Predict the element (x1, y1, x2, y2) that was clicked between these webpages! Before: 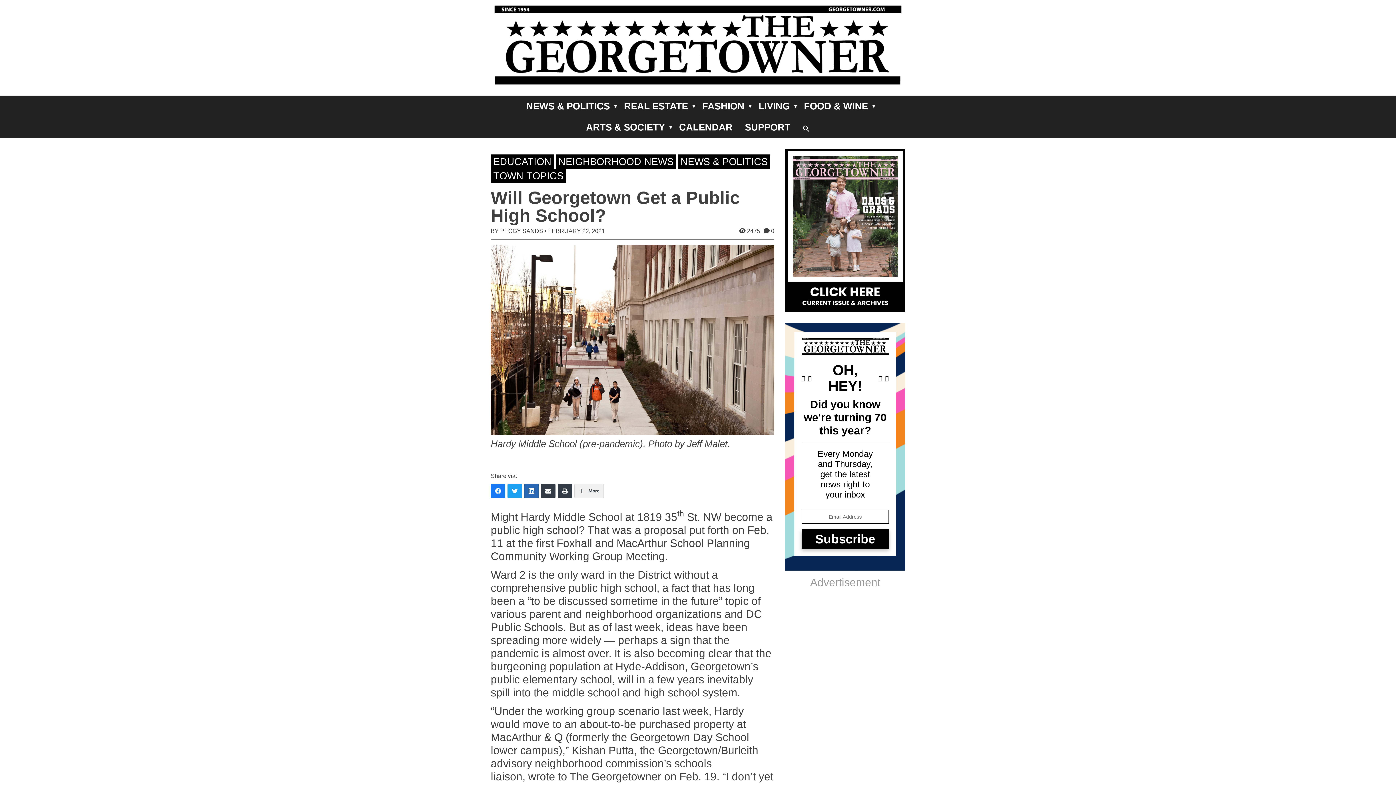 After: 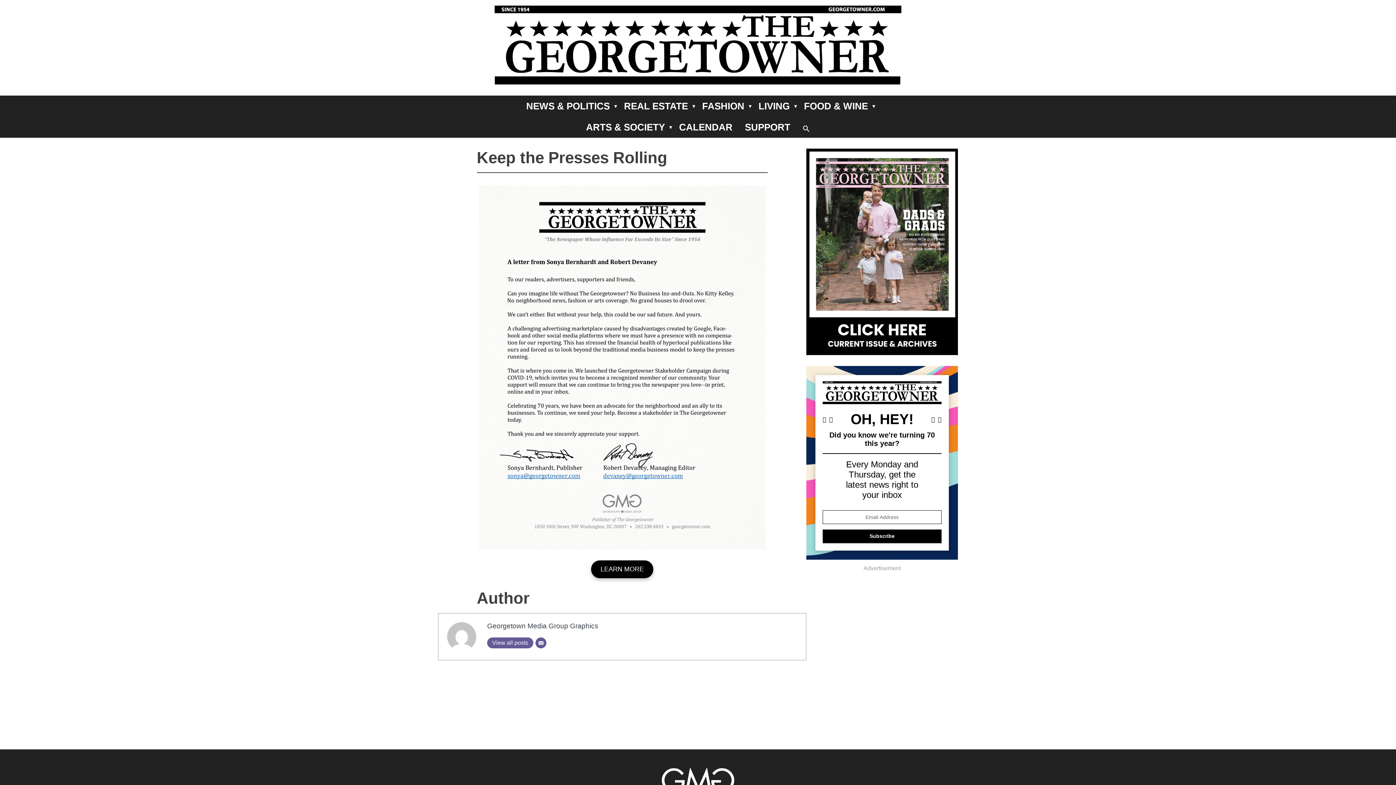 Action: label: SUPPORT bbox: (739, 116, 796, 137)